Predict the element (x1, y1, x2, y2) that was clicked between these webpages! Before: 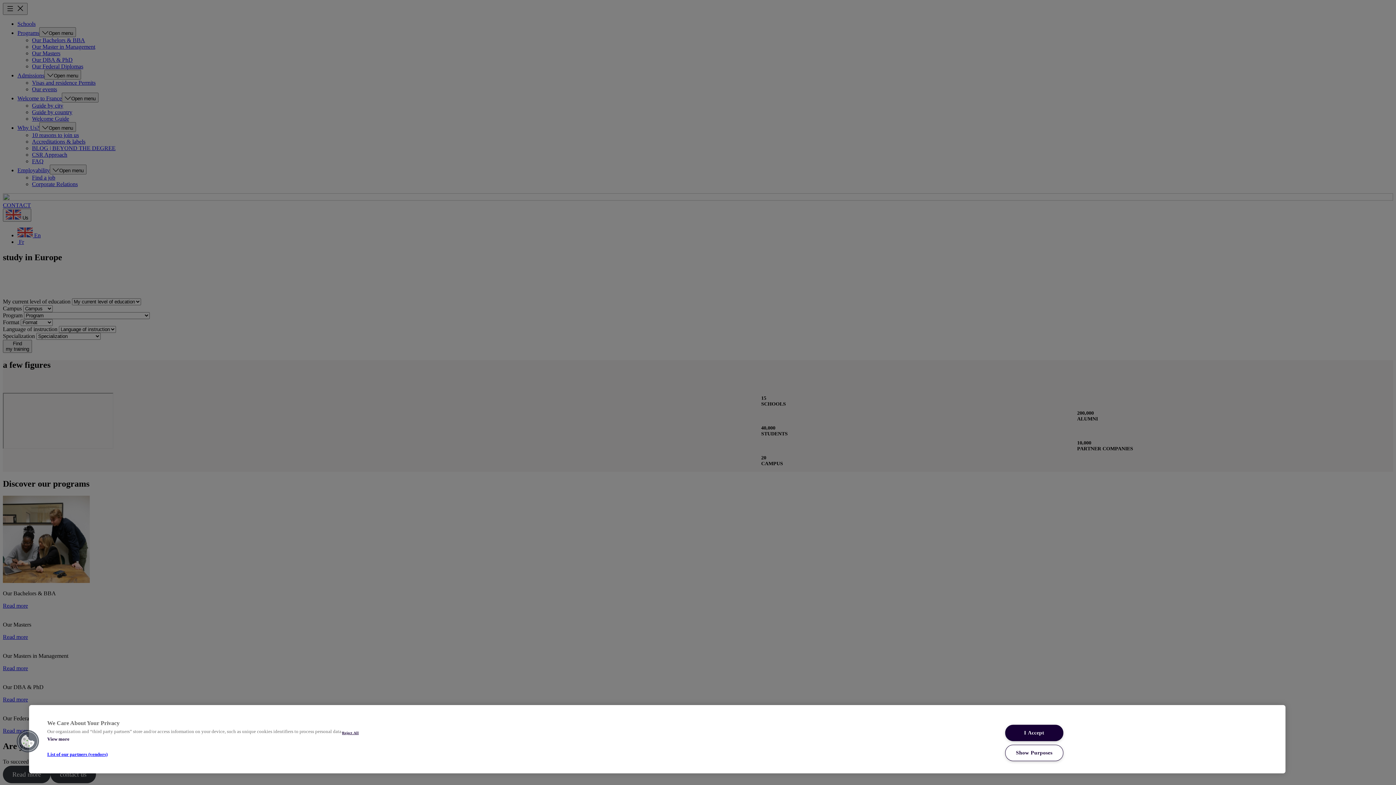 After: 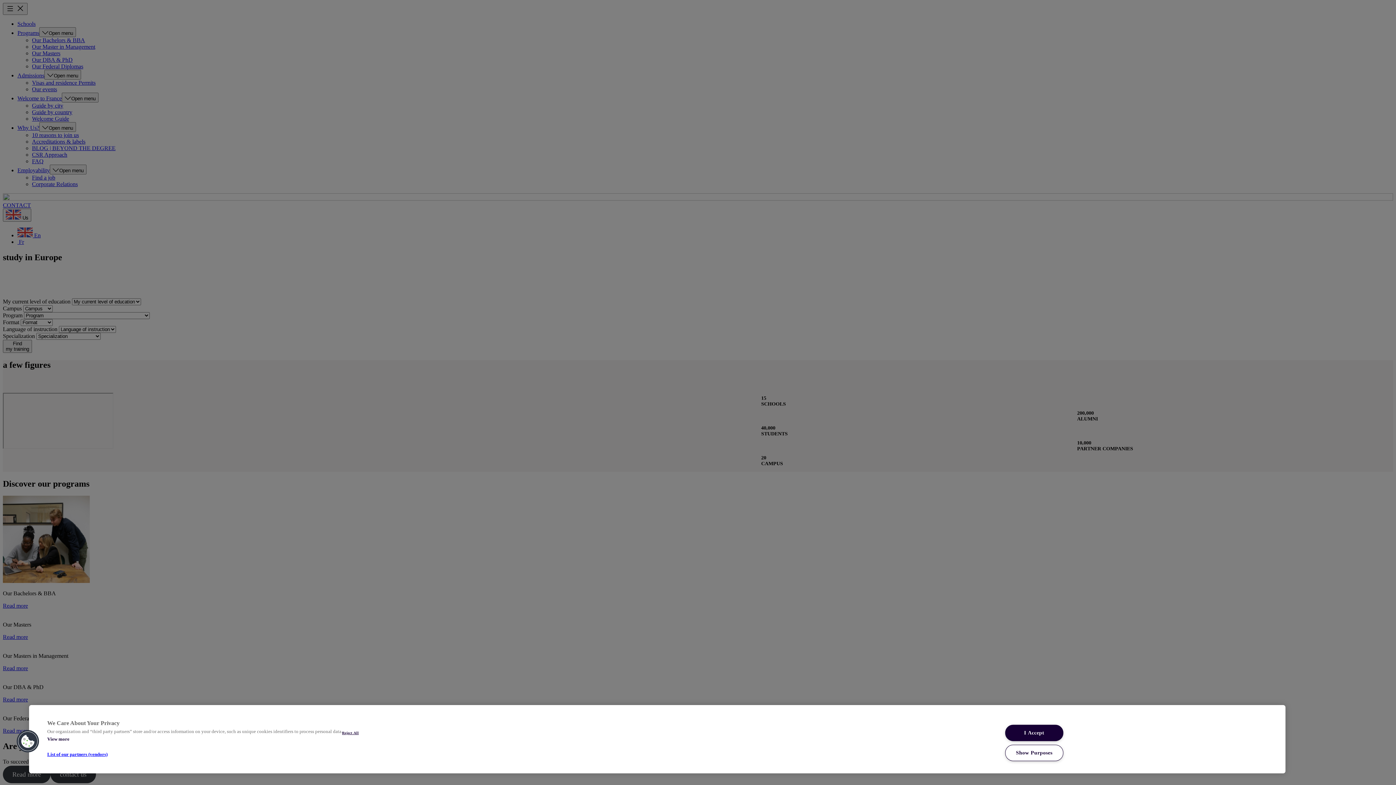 Action: label: List of our partners (vendors) bbox: (47, 752, 342, 757)